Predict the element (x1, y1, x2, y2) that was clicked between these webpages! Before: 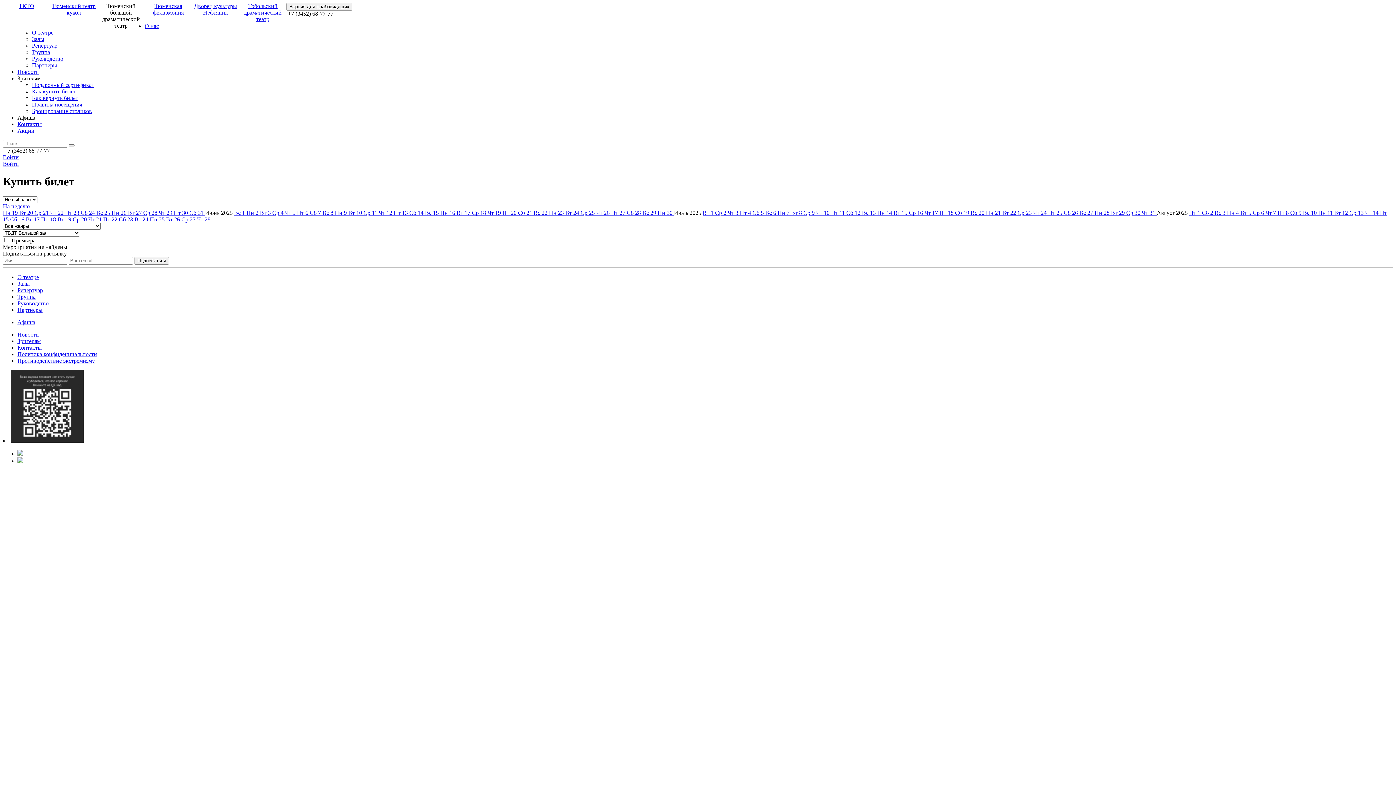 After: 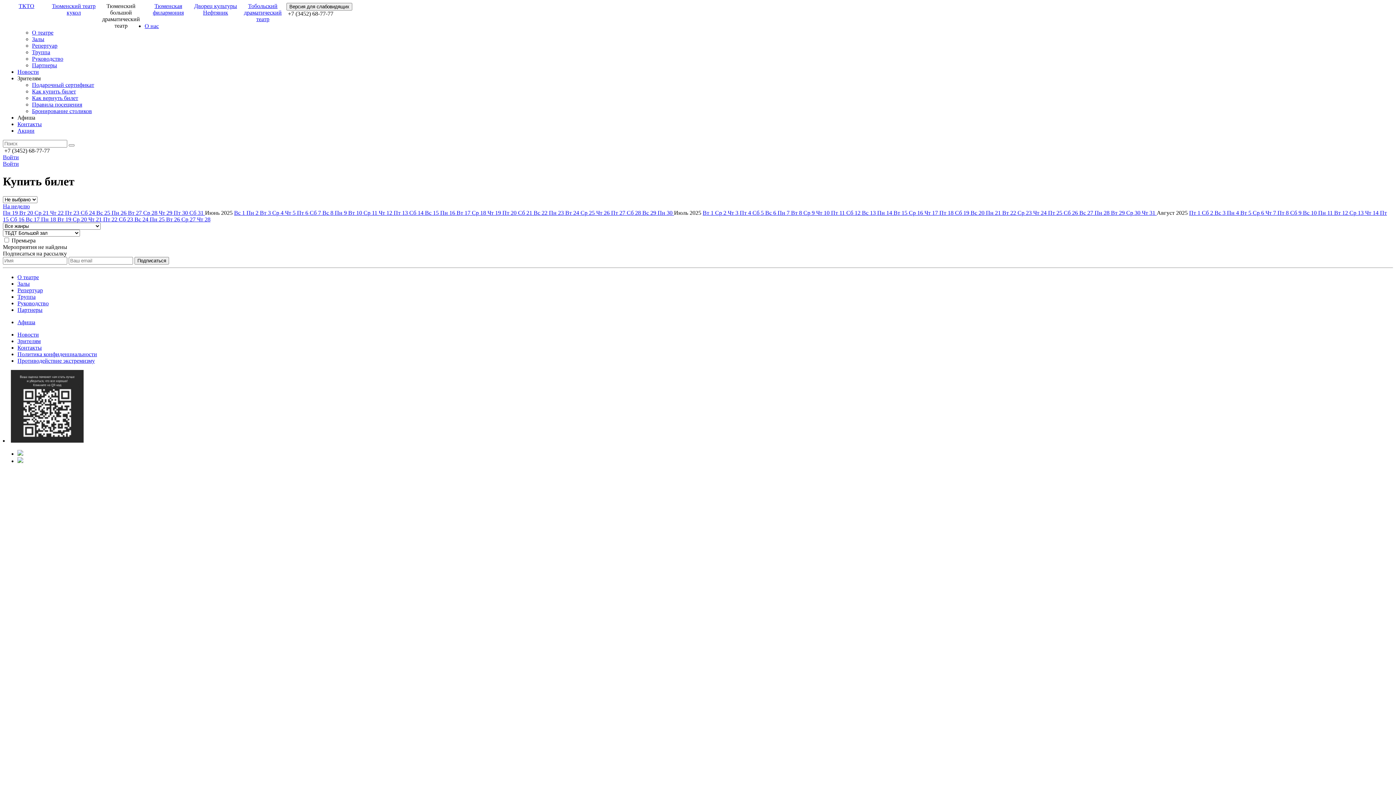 Action: label: Пн 28  bbox: (1094, 209, 1111, 215)